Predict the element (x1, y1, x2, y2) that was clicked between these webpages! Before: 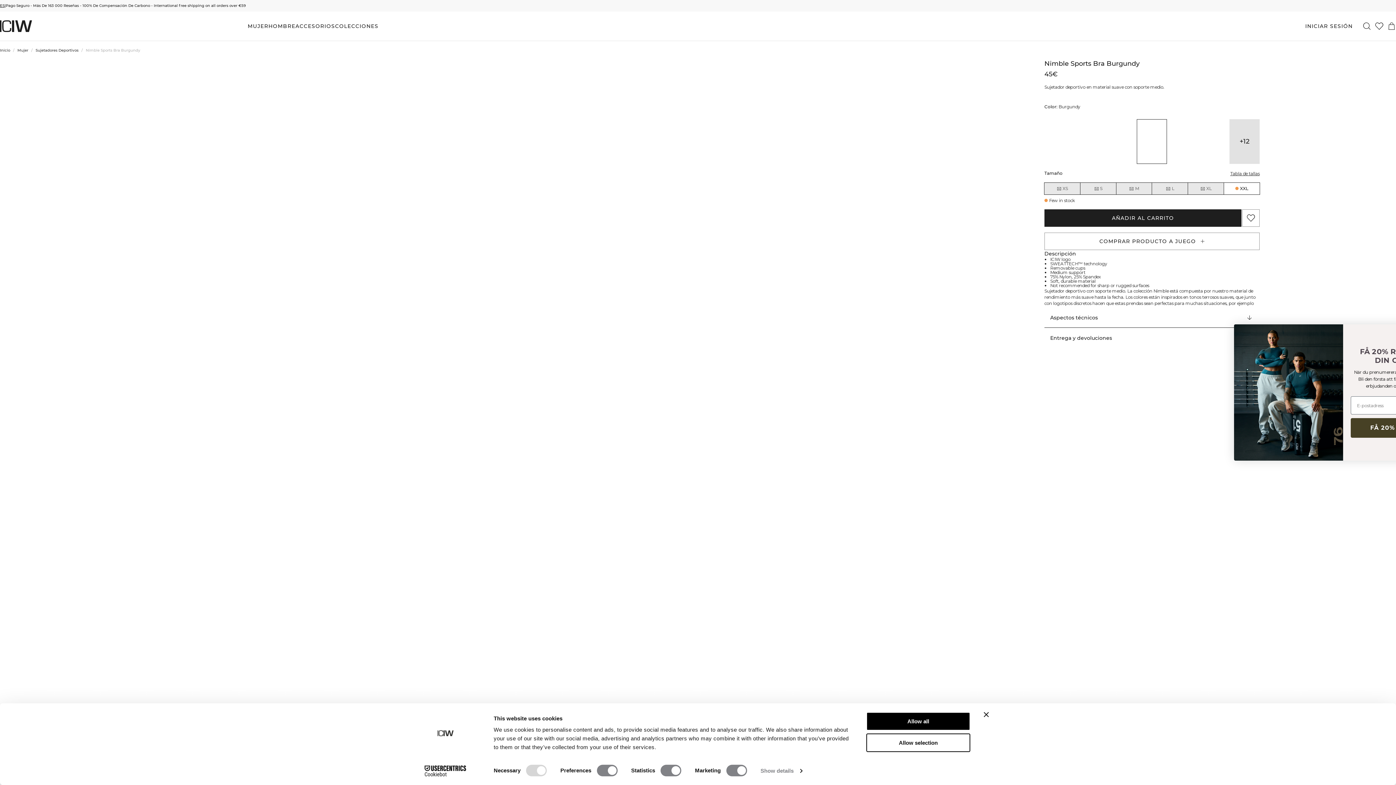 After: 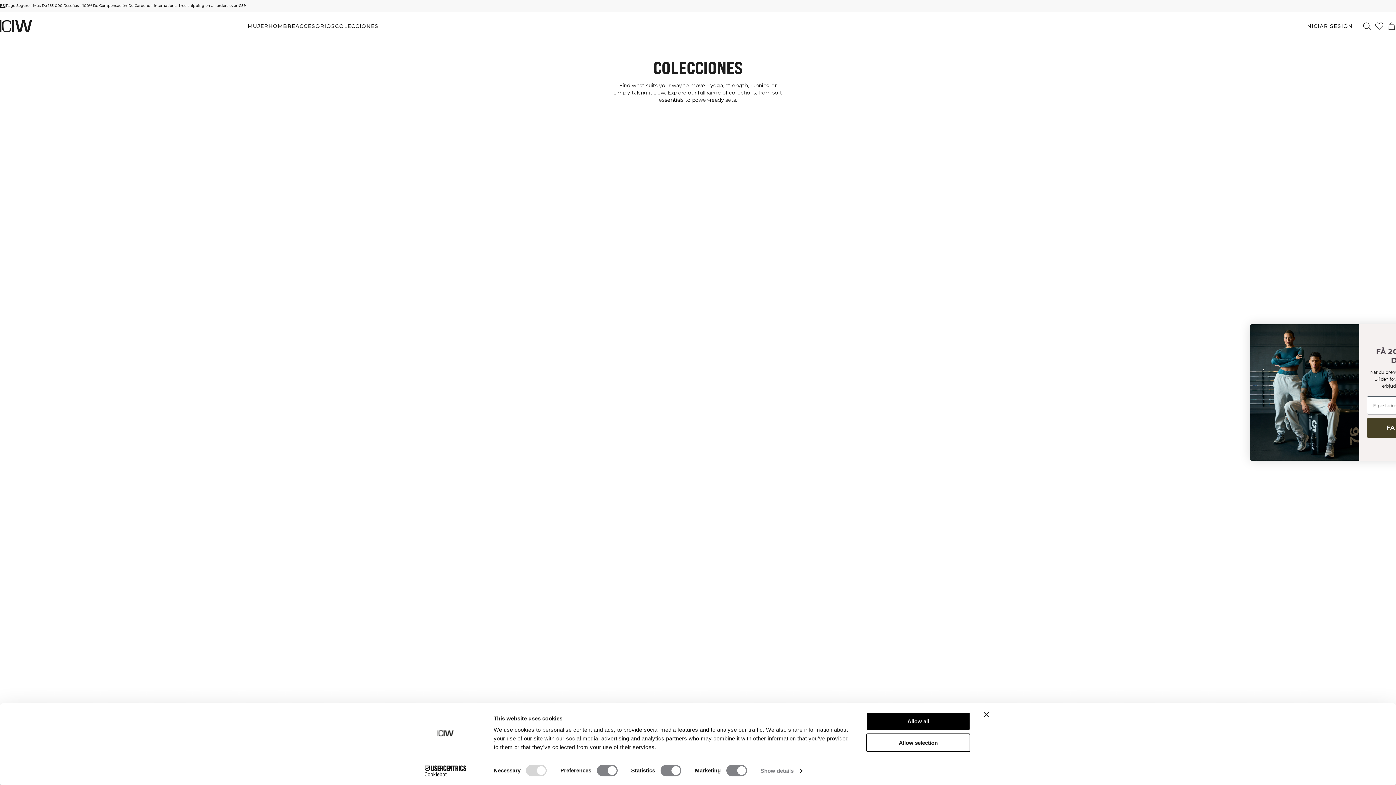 Action: bbox: (335, 11, 378, 40) label: COLECCIONES